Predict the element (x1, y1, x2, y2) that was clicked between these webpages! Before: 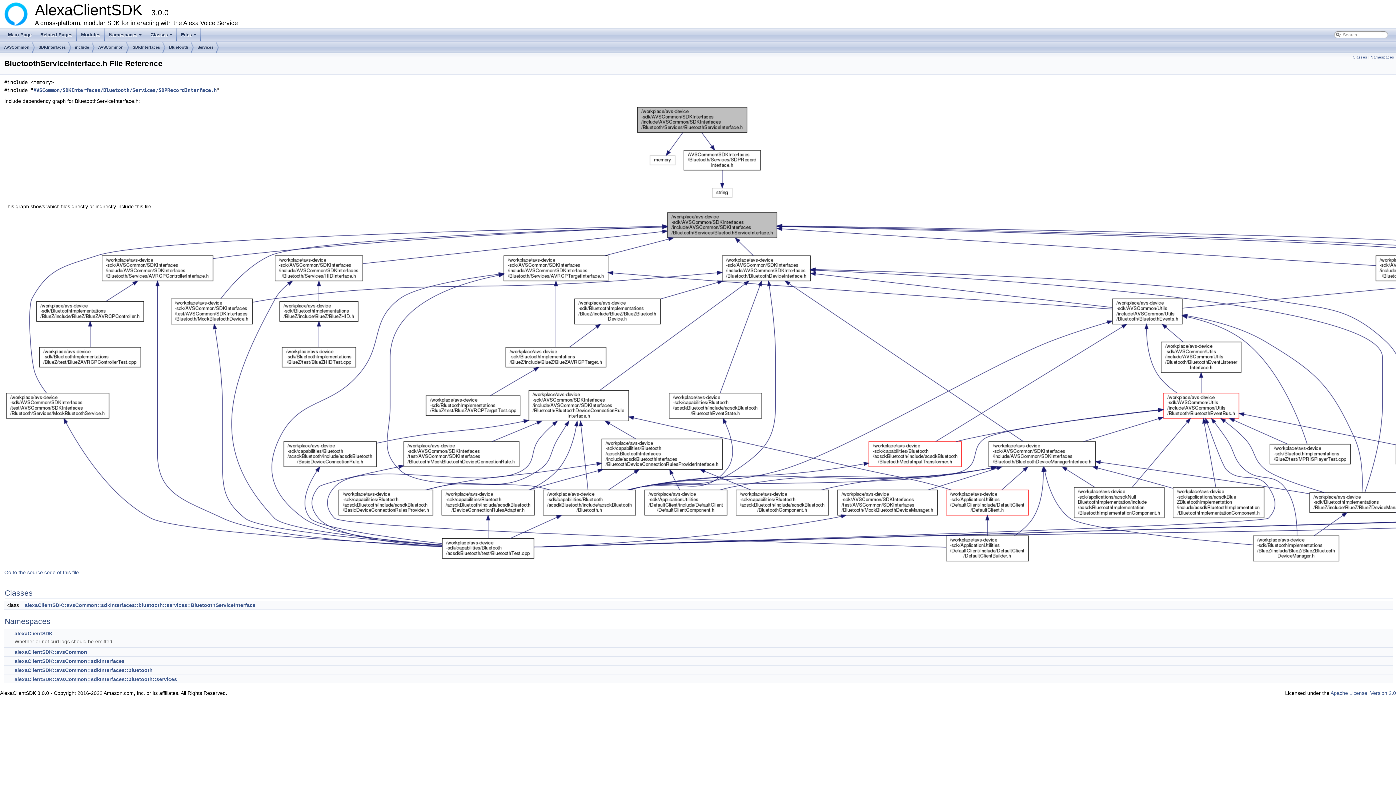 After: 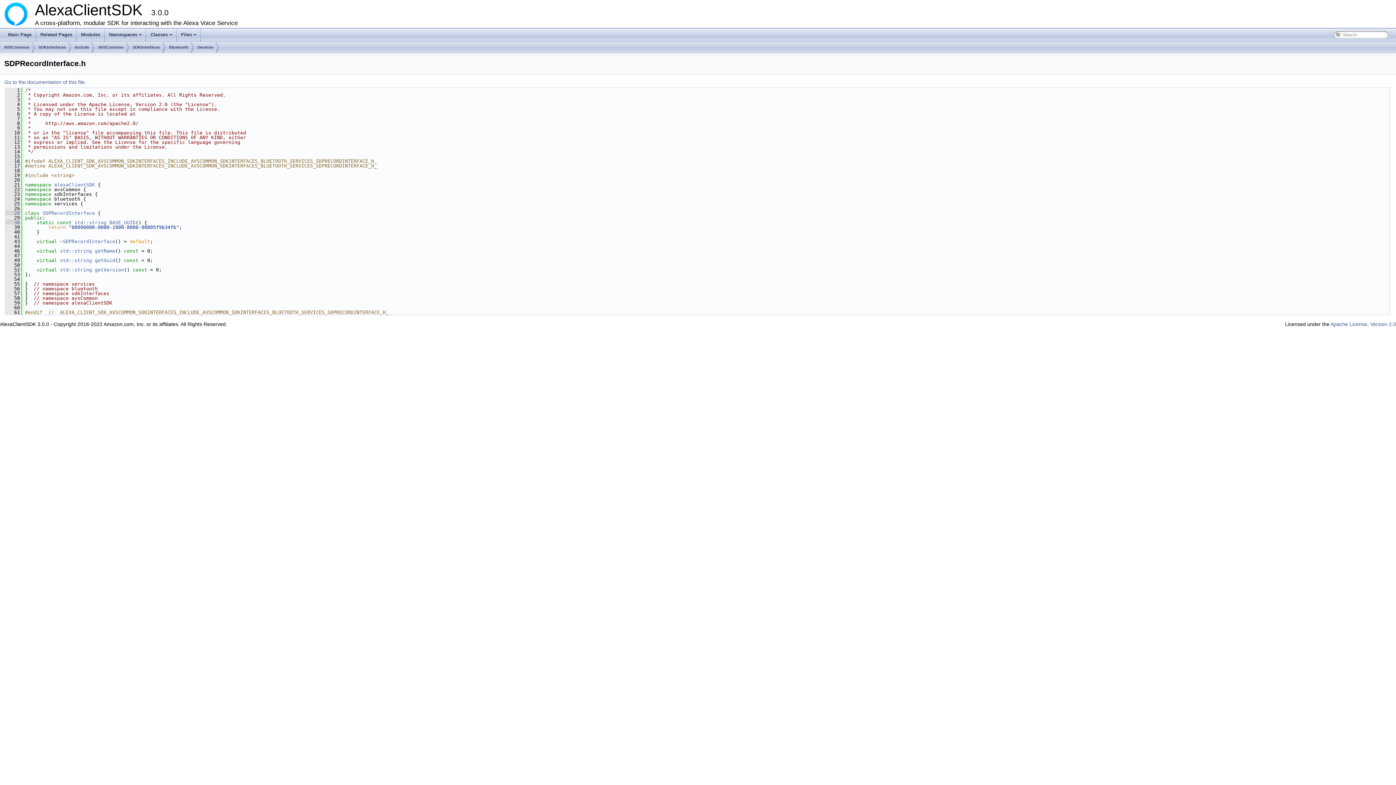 Action: label: AVSCommon/SDKInterfaces/Bluetooth/Services/SDPRecordInterface.h bbox: (33, 87, 216, 93)